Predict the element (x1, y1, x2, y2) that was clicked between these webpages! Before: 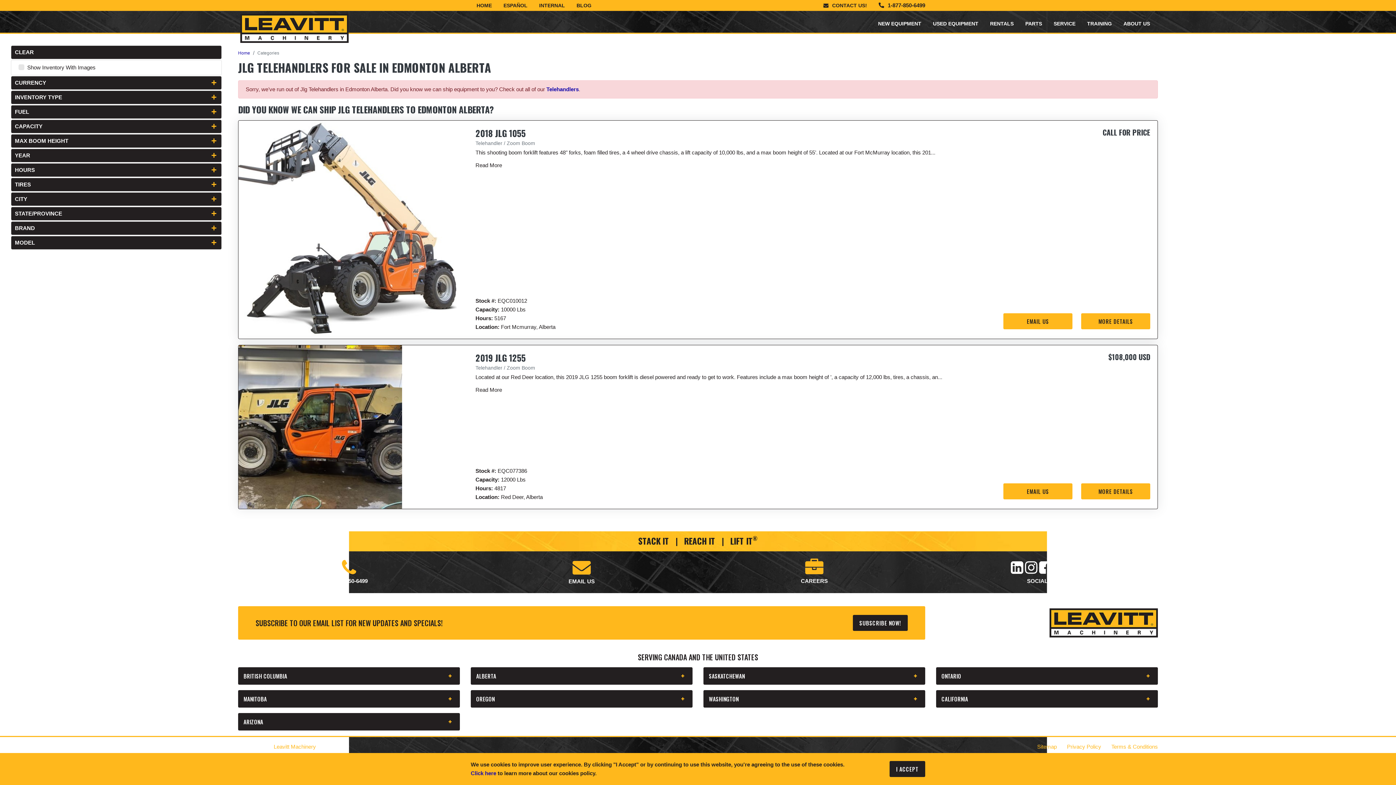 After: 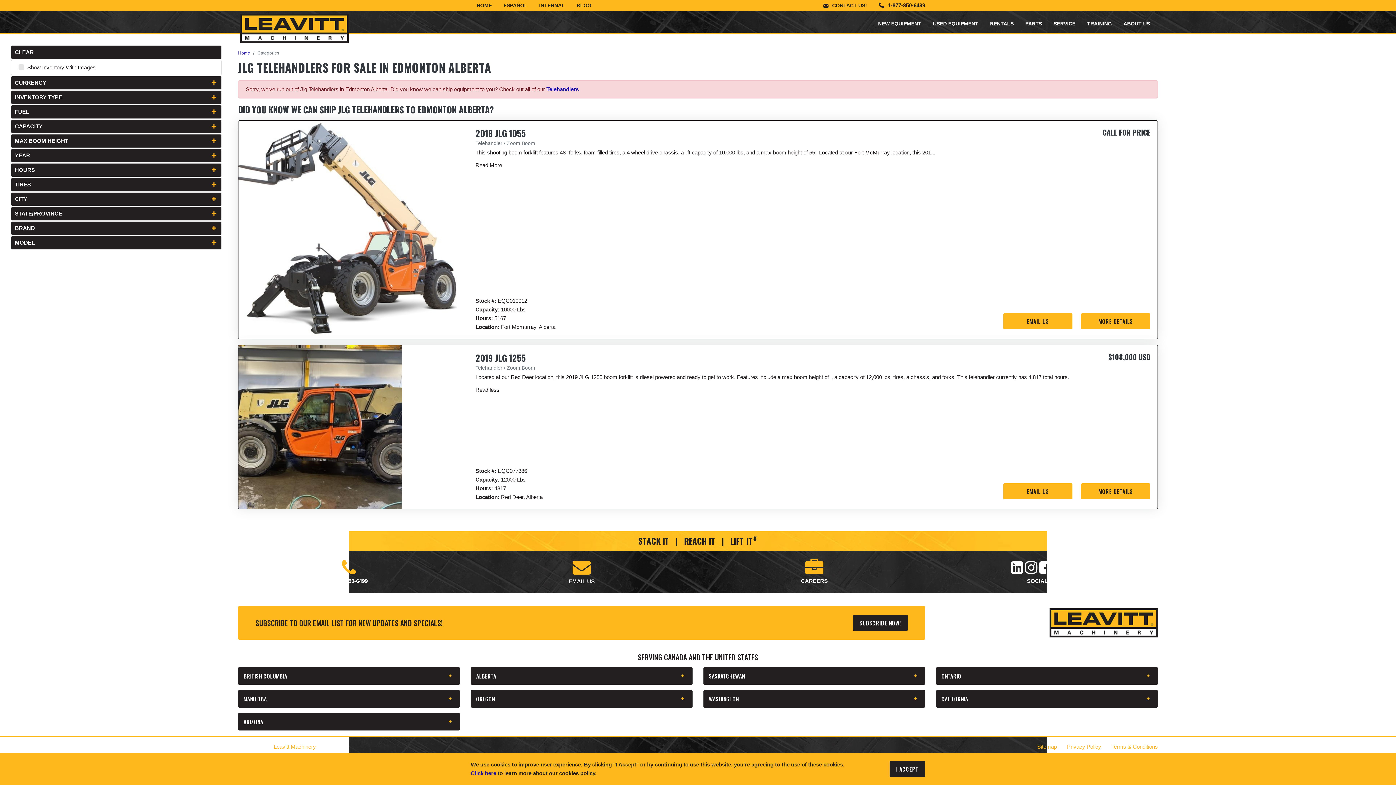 Action: bbox: (475, 386, 502, 393) label: Read More